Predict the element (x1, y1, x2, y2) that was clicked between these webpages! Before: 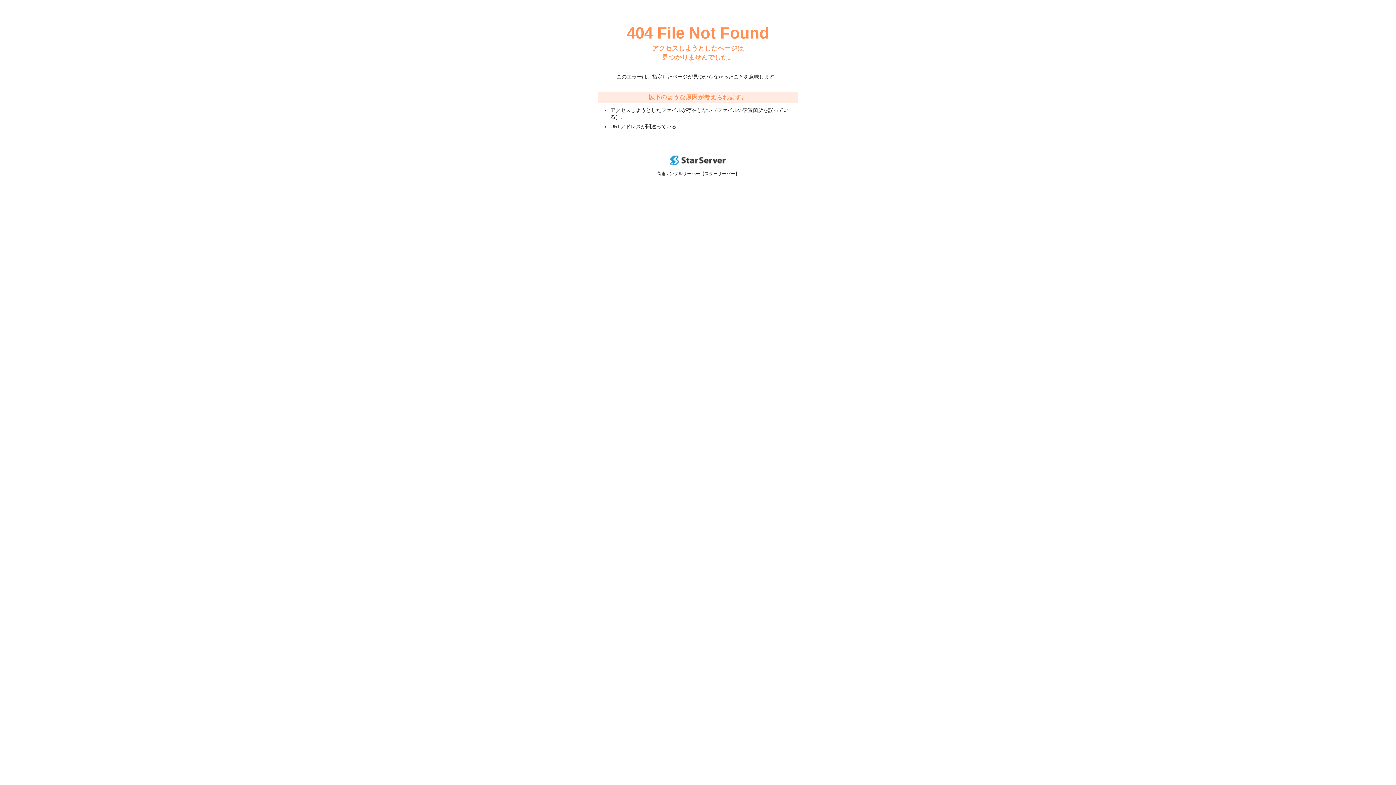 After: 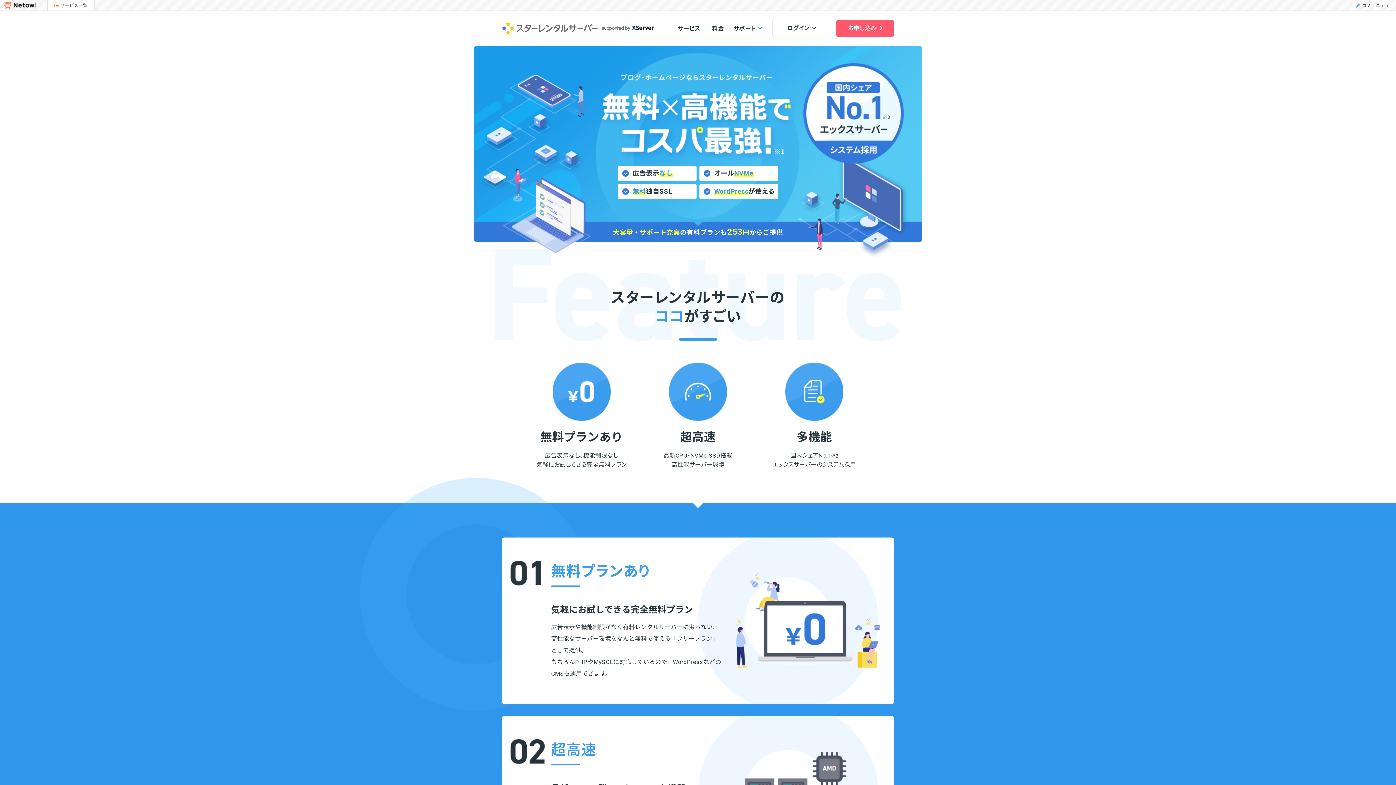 Action: bbox: (670, 160, 725, 166)